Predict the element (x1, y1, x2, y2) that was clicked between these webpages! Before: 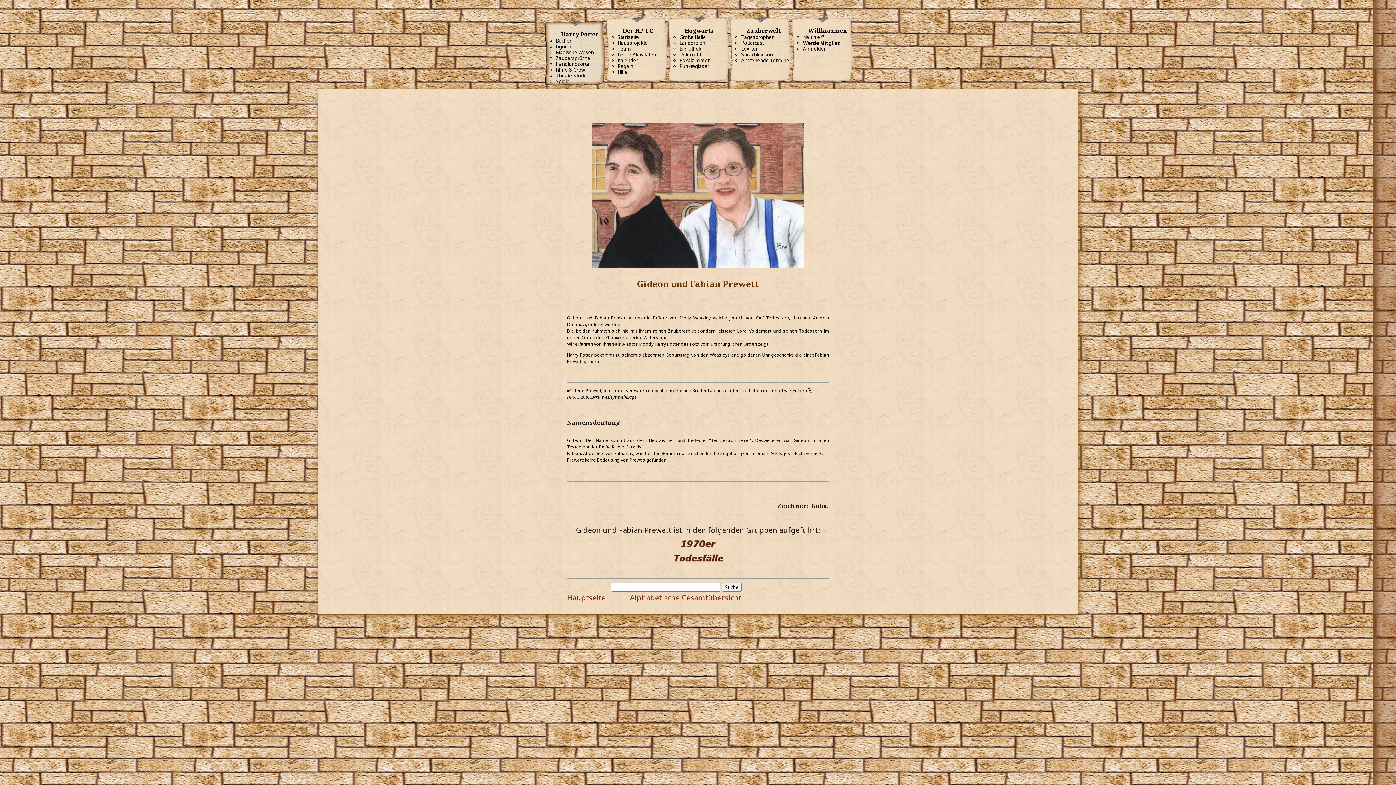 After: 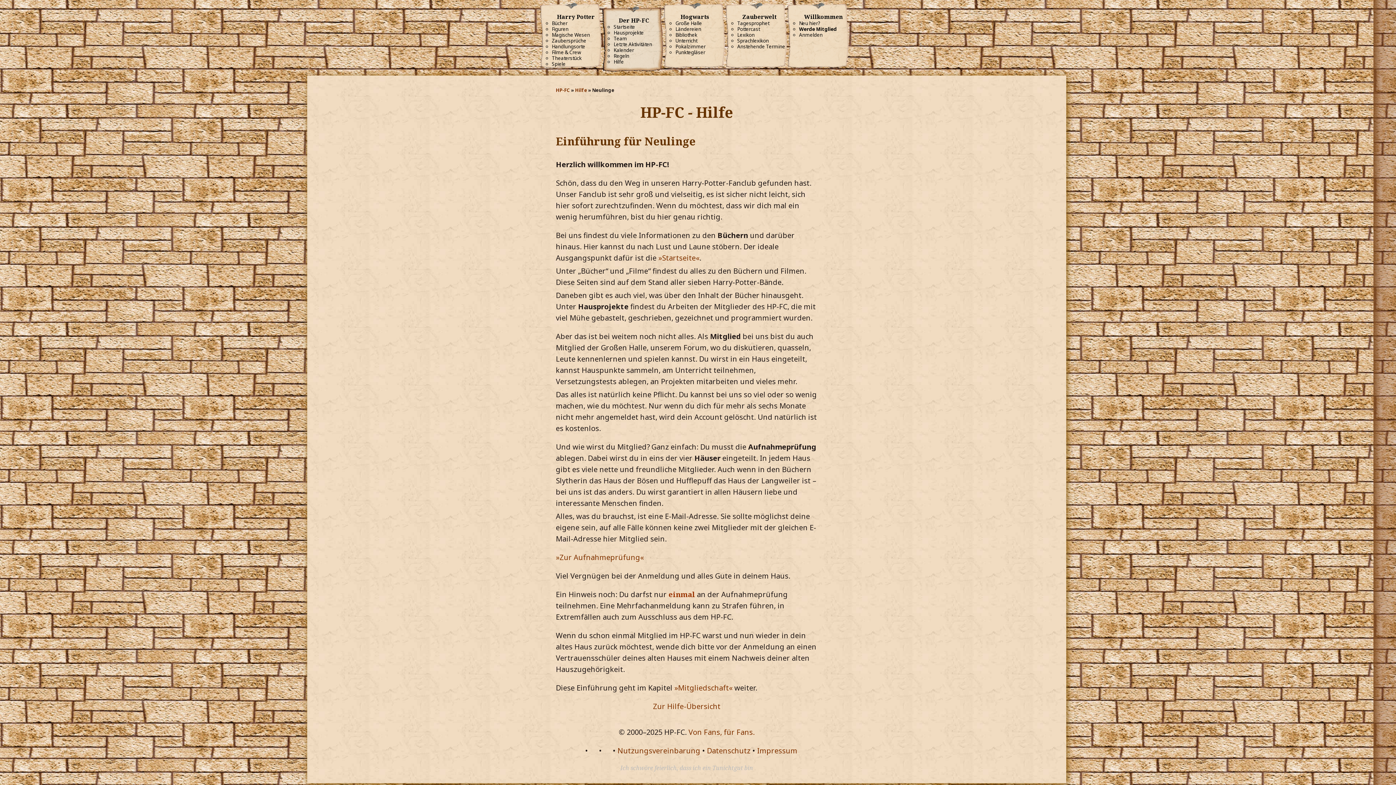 Action: label: Neu hier? bbox: (803, 33, 824, 40)